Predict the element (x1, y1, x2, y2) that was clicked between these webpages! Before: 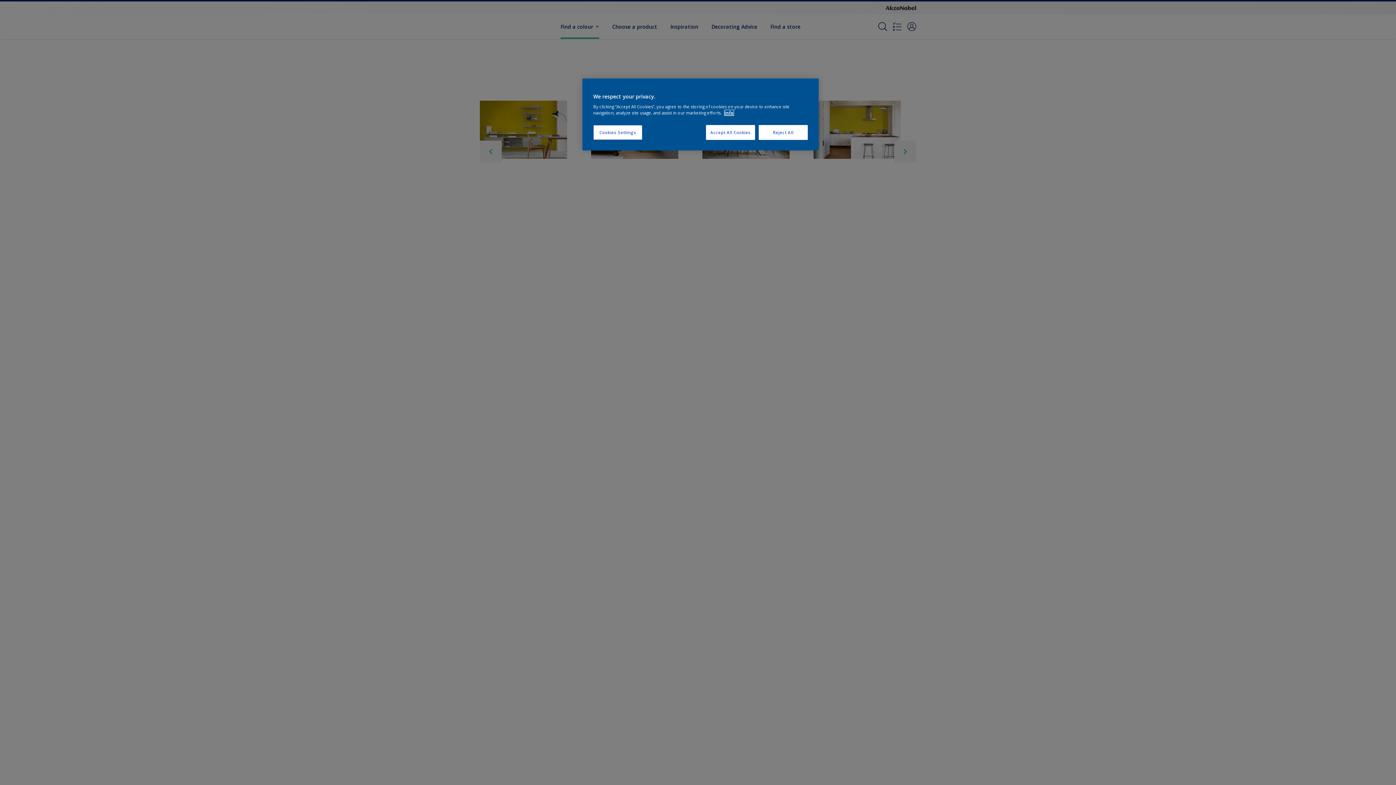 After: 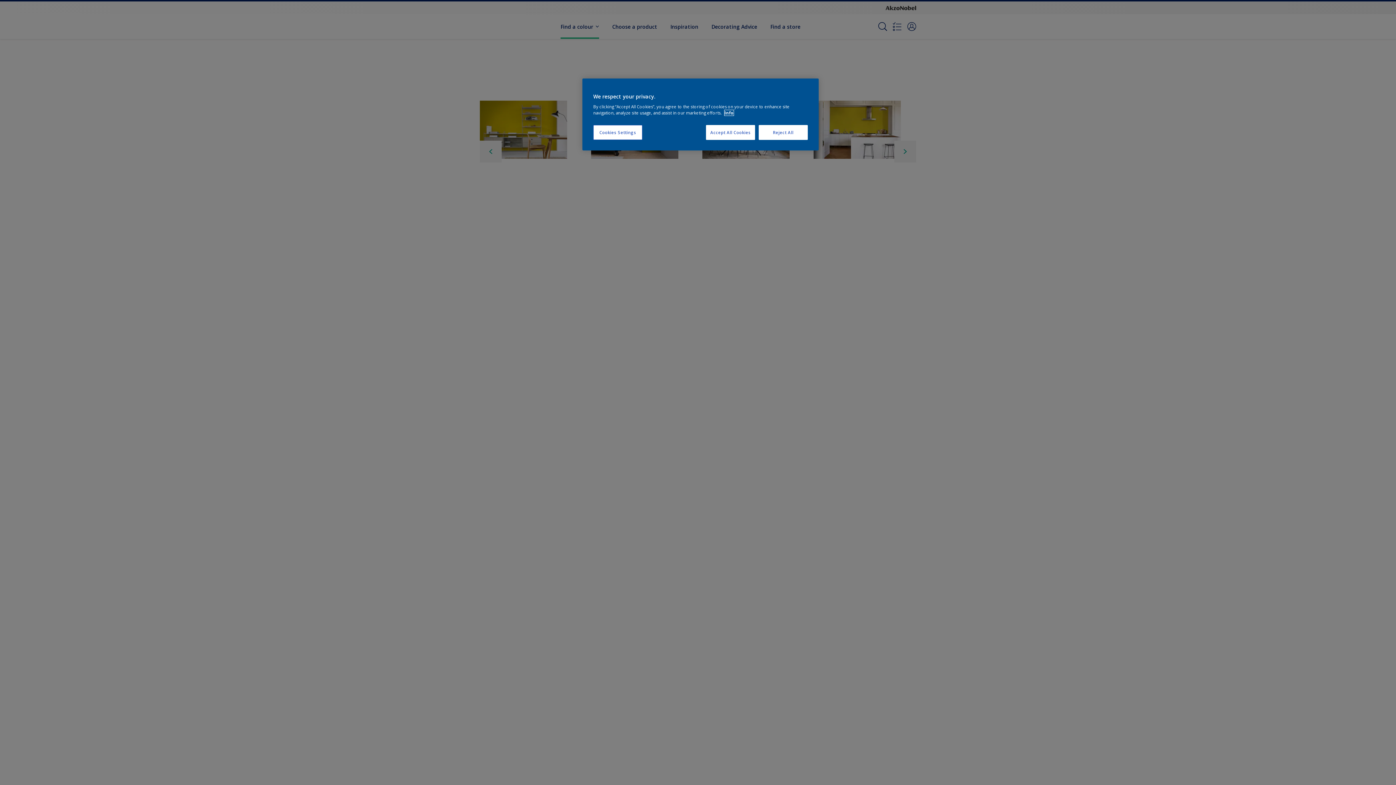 Action: bbox: (724, 110, 733, 115) label: More information about your privacy, opens in a new tab